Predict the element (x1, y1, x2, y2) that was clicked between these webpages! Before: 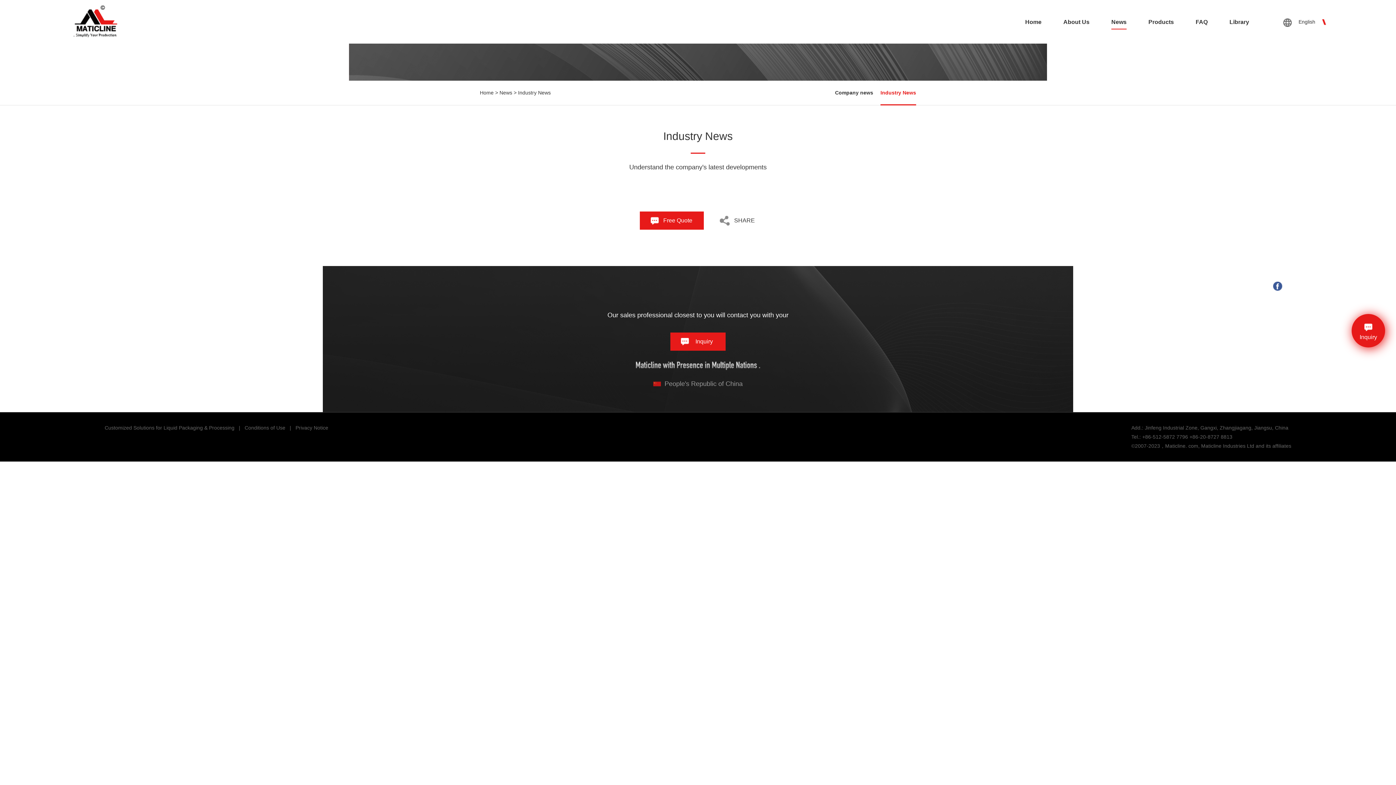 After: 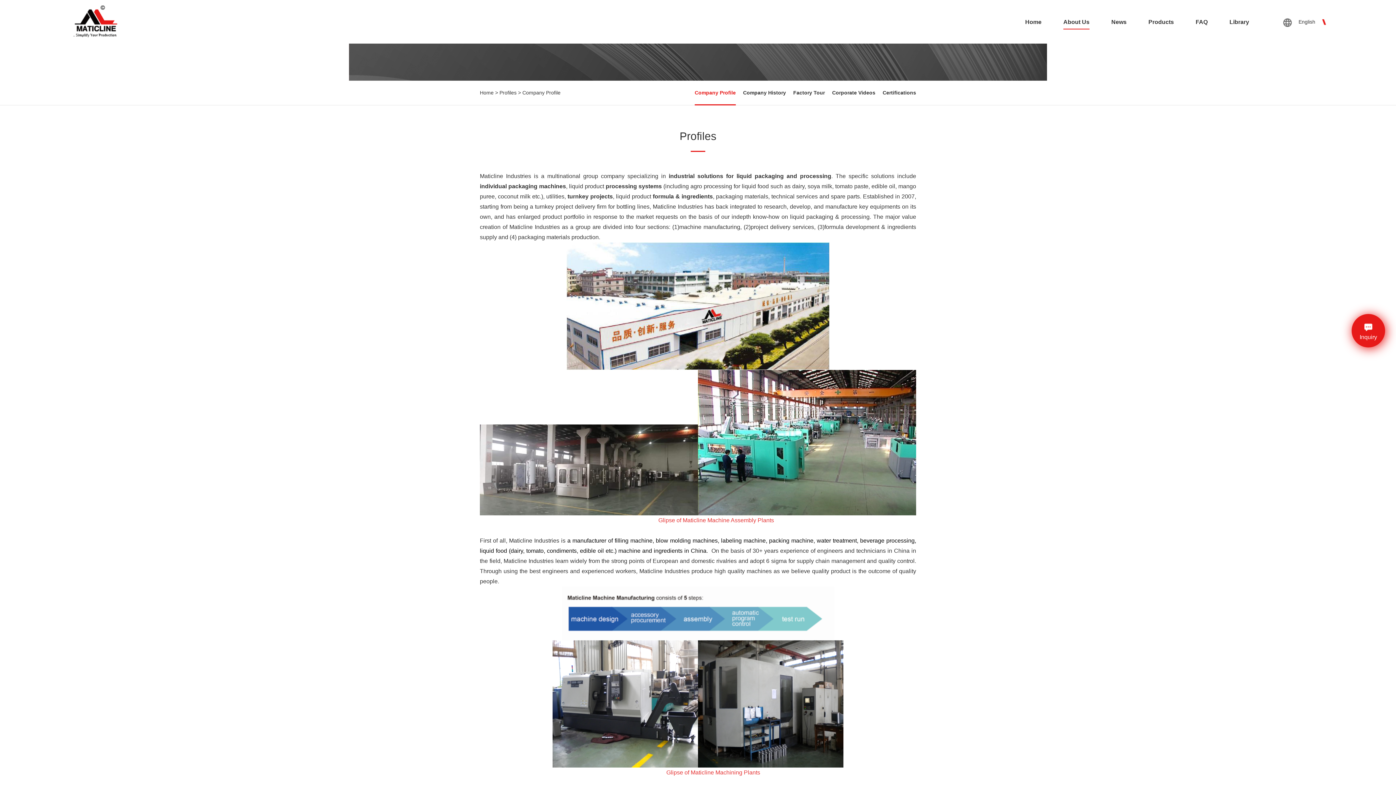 Action: label: About Us bbox: (1063, 17, 1089, 26)